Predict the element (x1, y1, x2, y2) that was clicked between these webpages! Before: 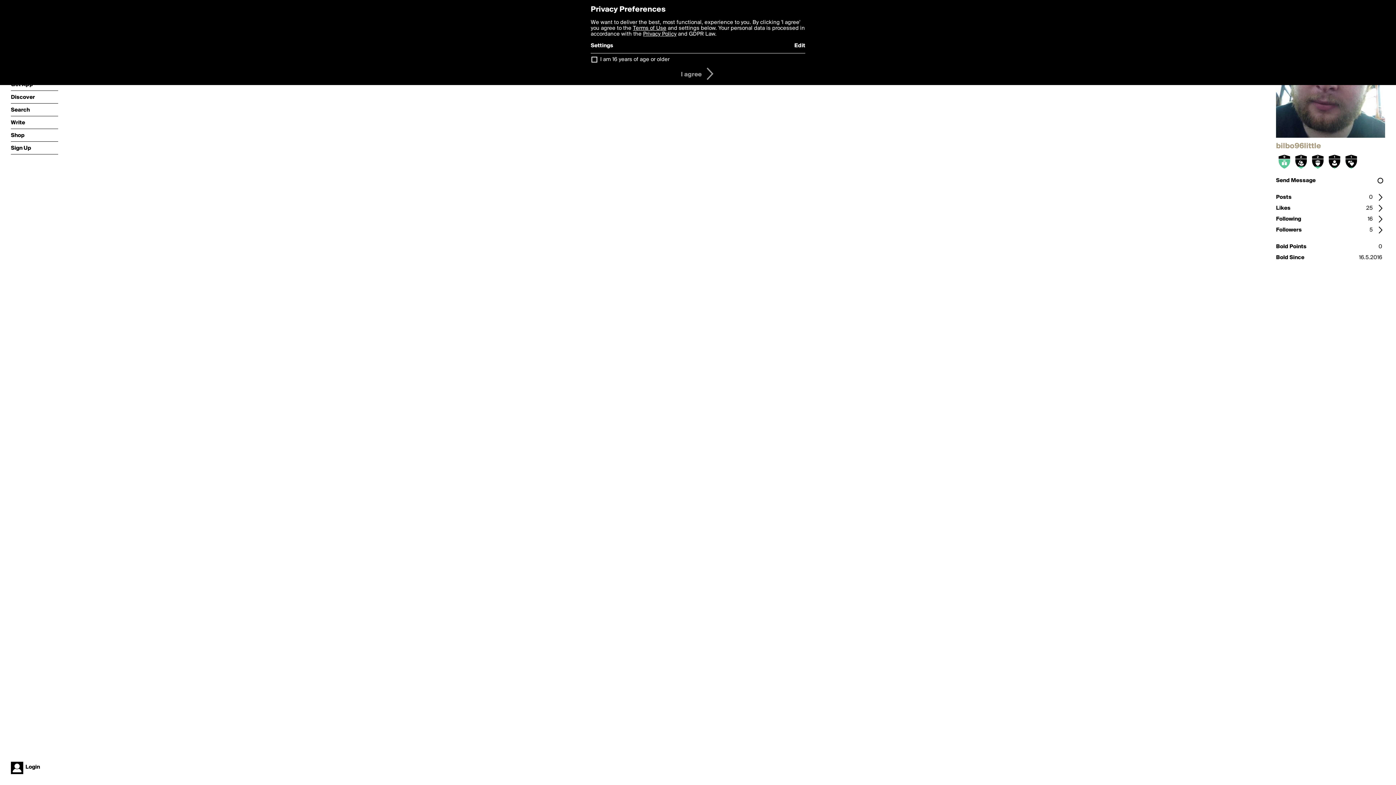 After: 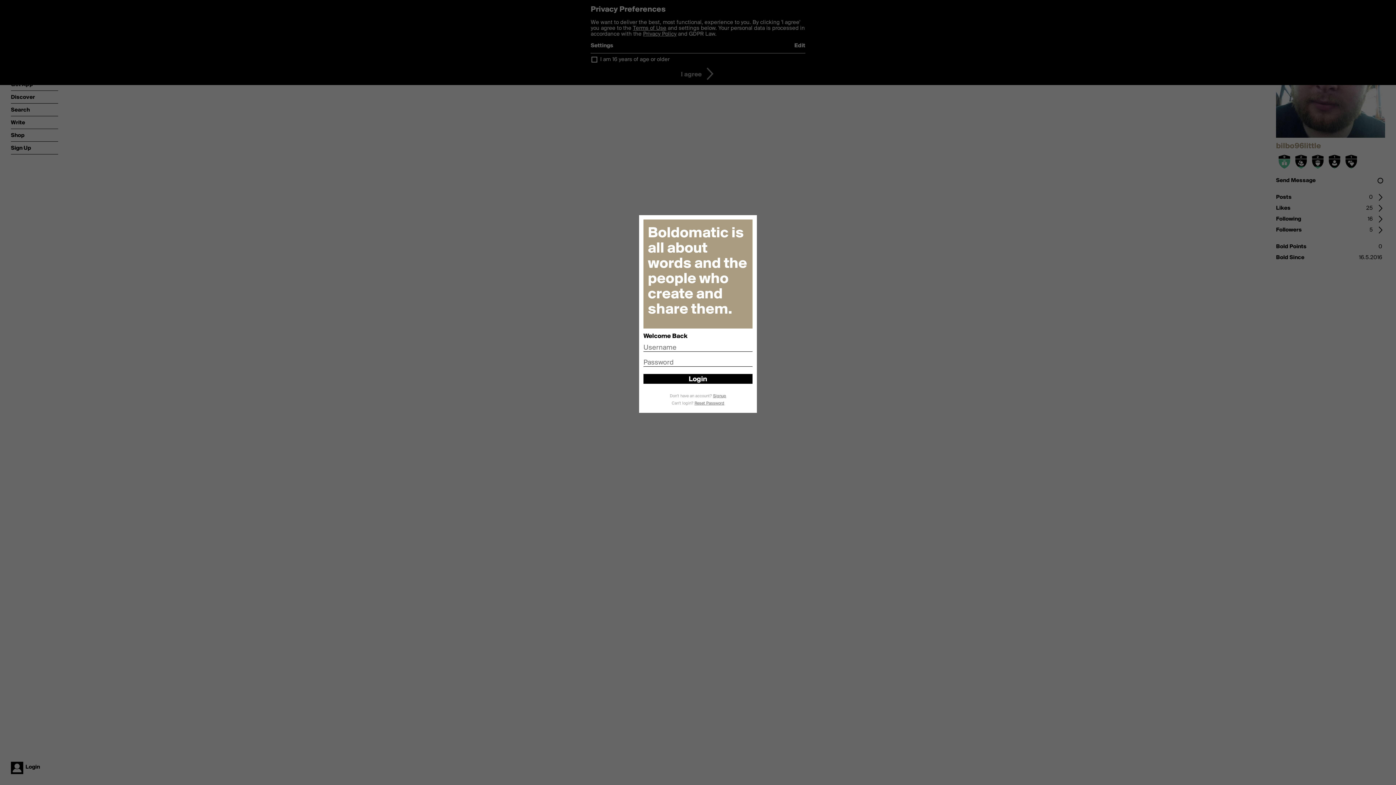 Action: bbox: (25, 762, 40, 768) label: Login